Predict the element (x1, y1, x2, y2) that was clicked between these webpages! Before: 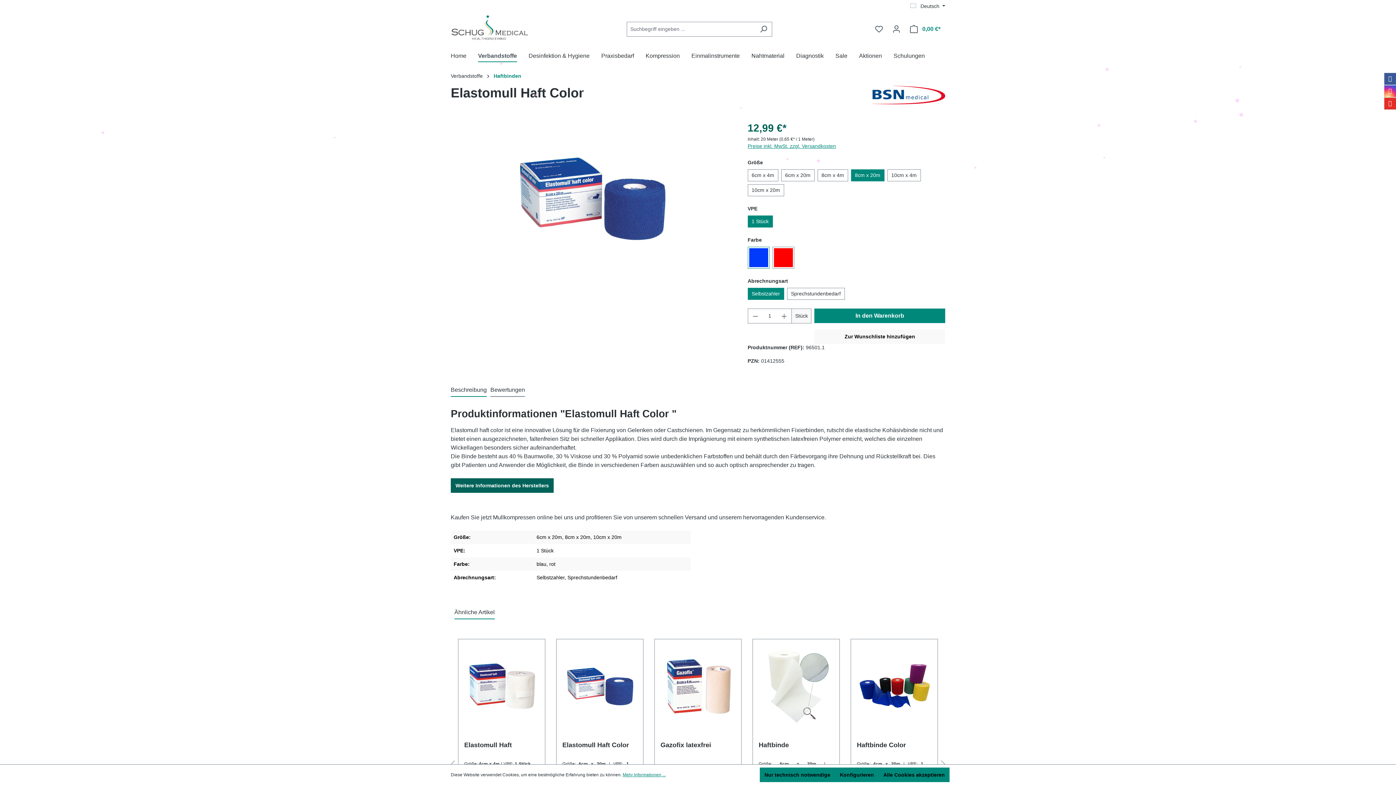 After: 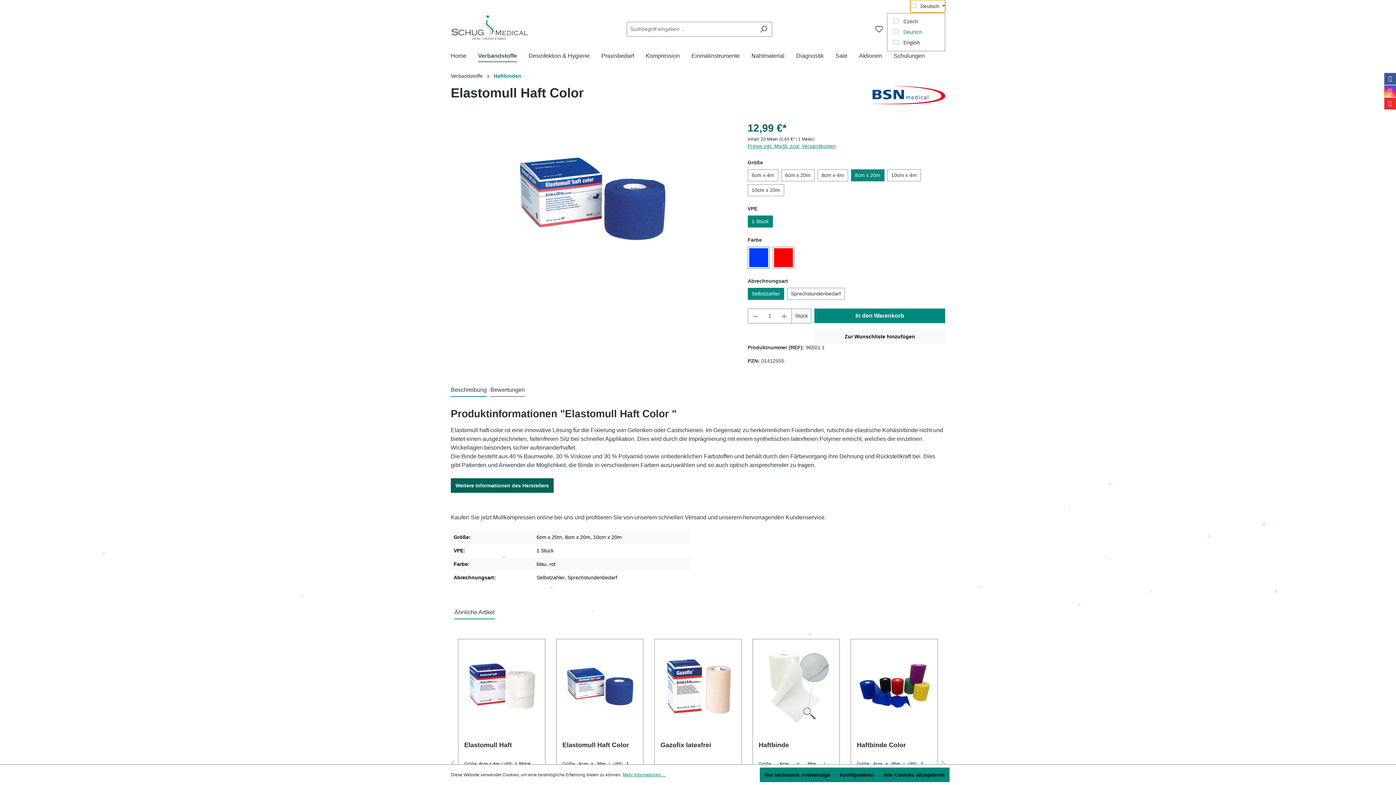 Action: label: Sprache ändern (Deutsch ist die aktuelle Sprache) bbox: (910, 0, 945, 12)